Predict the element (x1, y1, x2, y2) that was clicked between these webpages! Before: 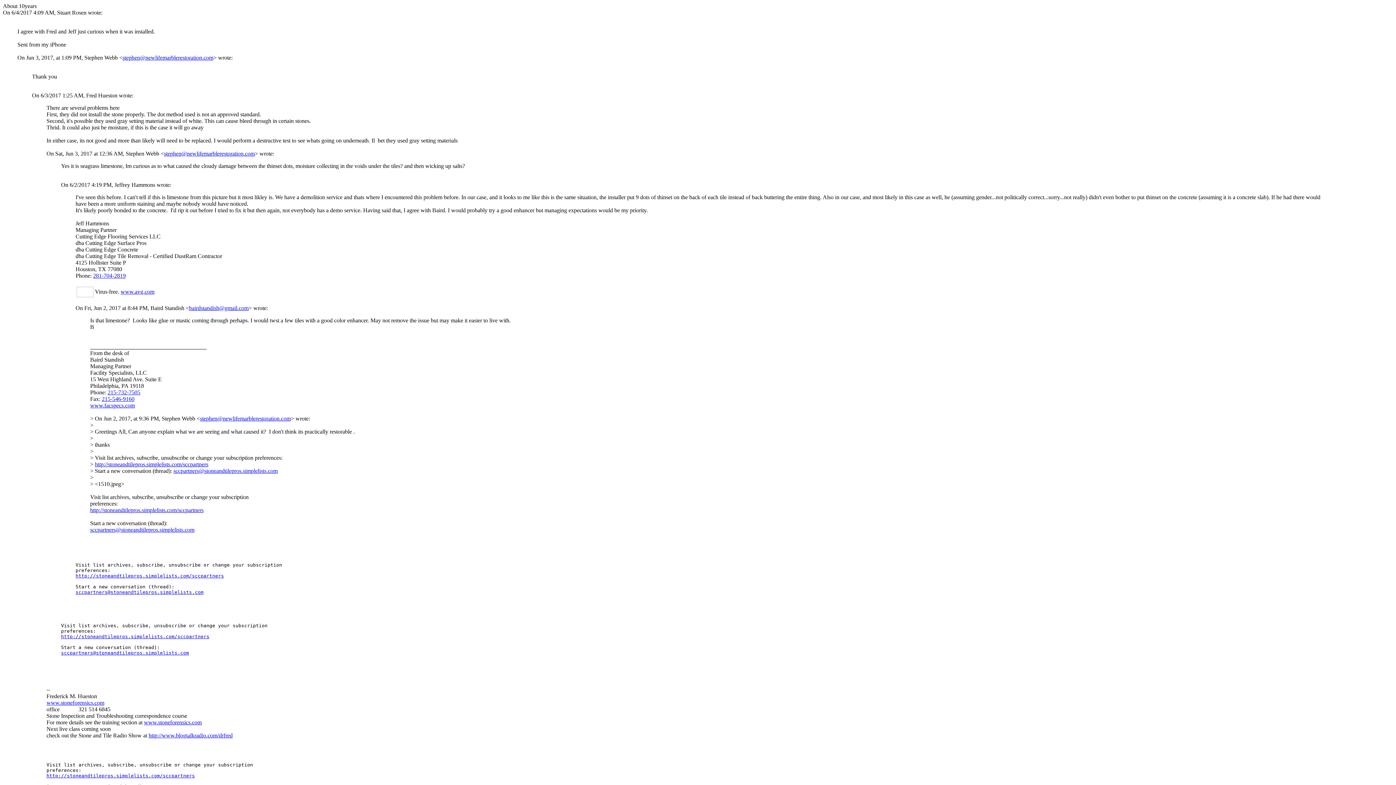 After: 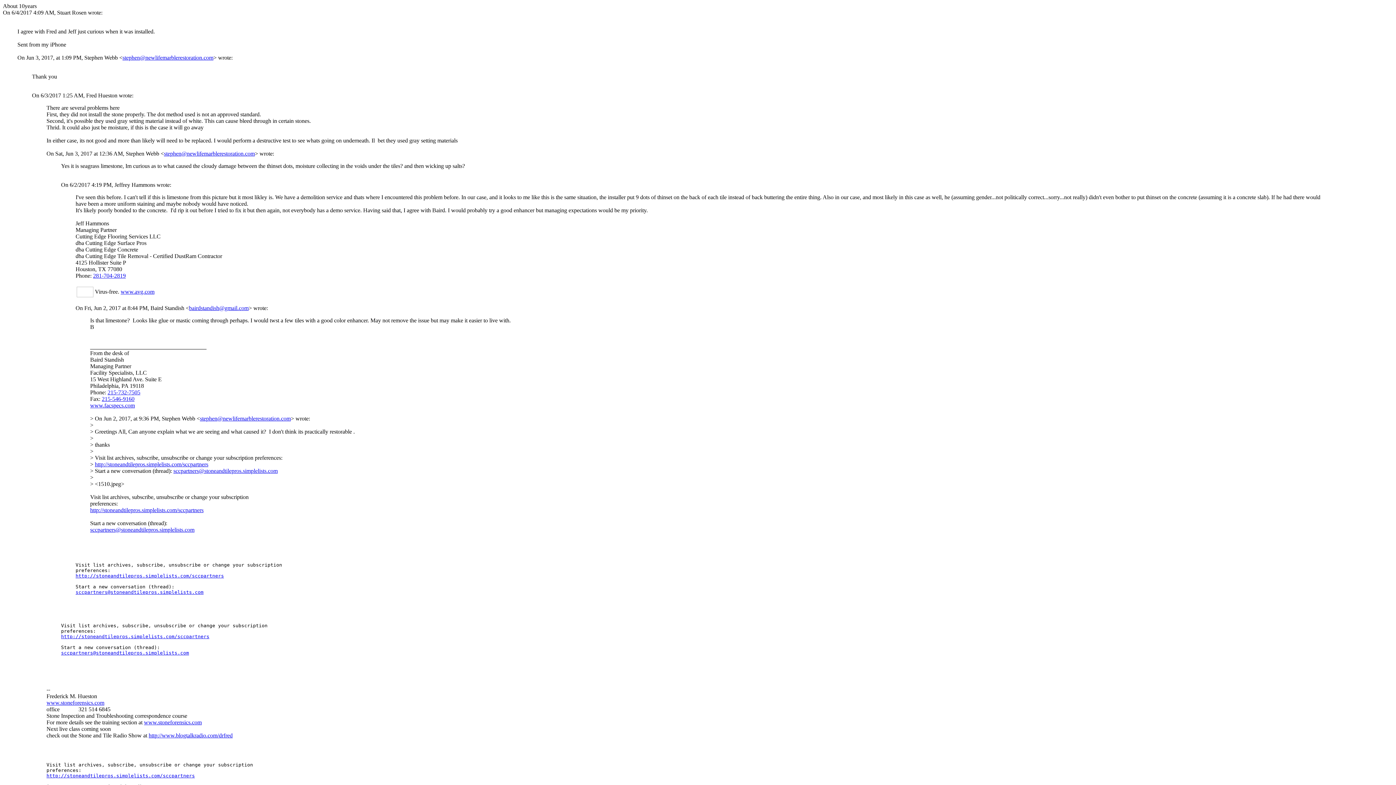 Action: bbox: (144, 719, 201, 725) label: www.stoneforensics.com